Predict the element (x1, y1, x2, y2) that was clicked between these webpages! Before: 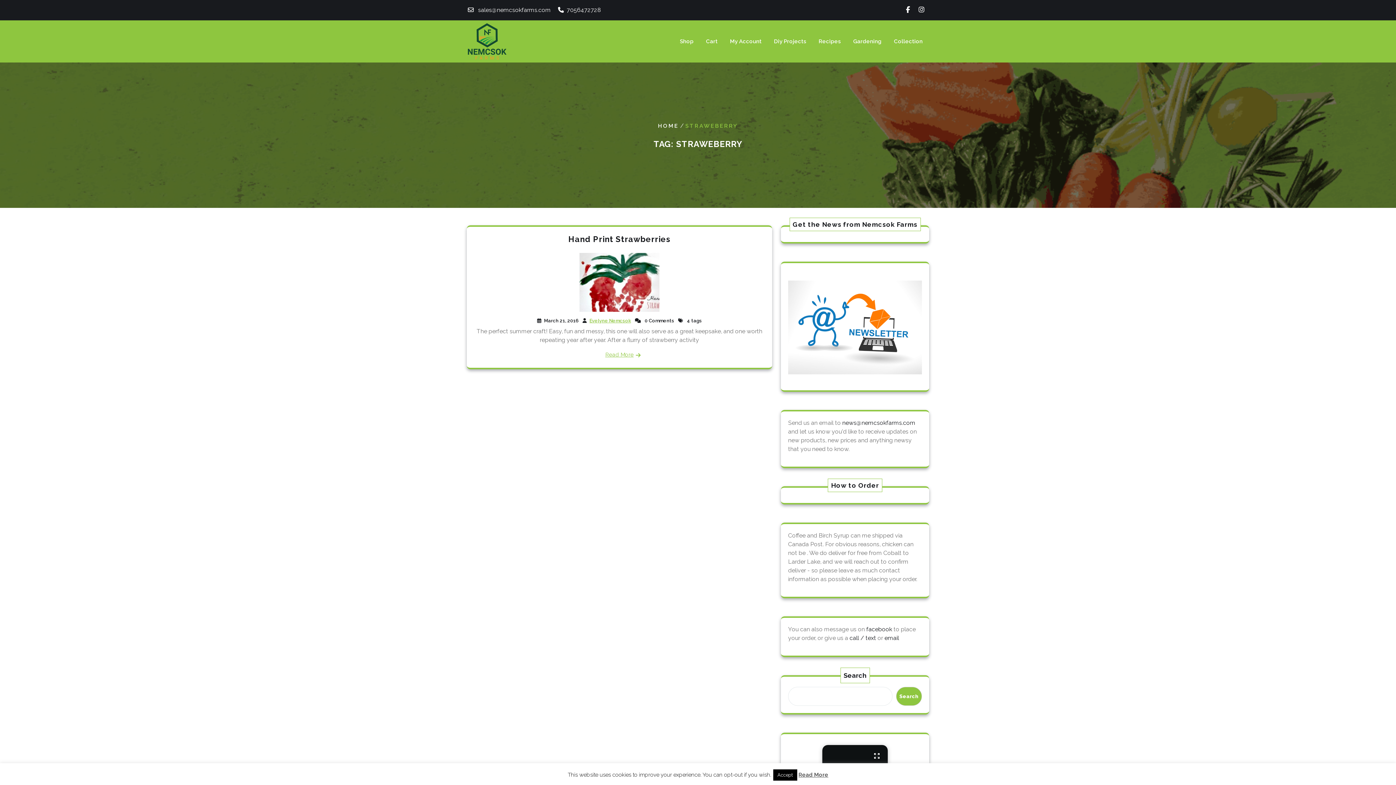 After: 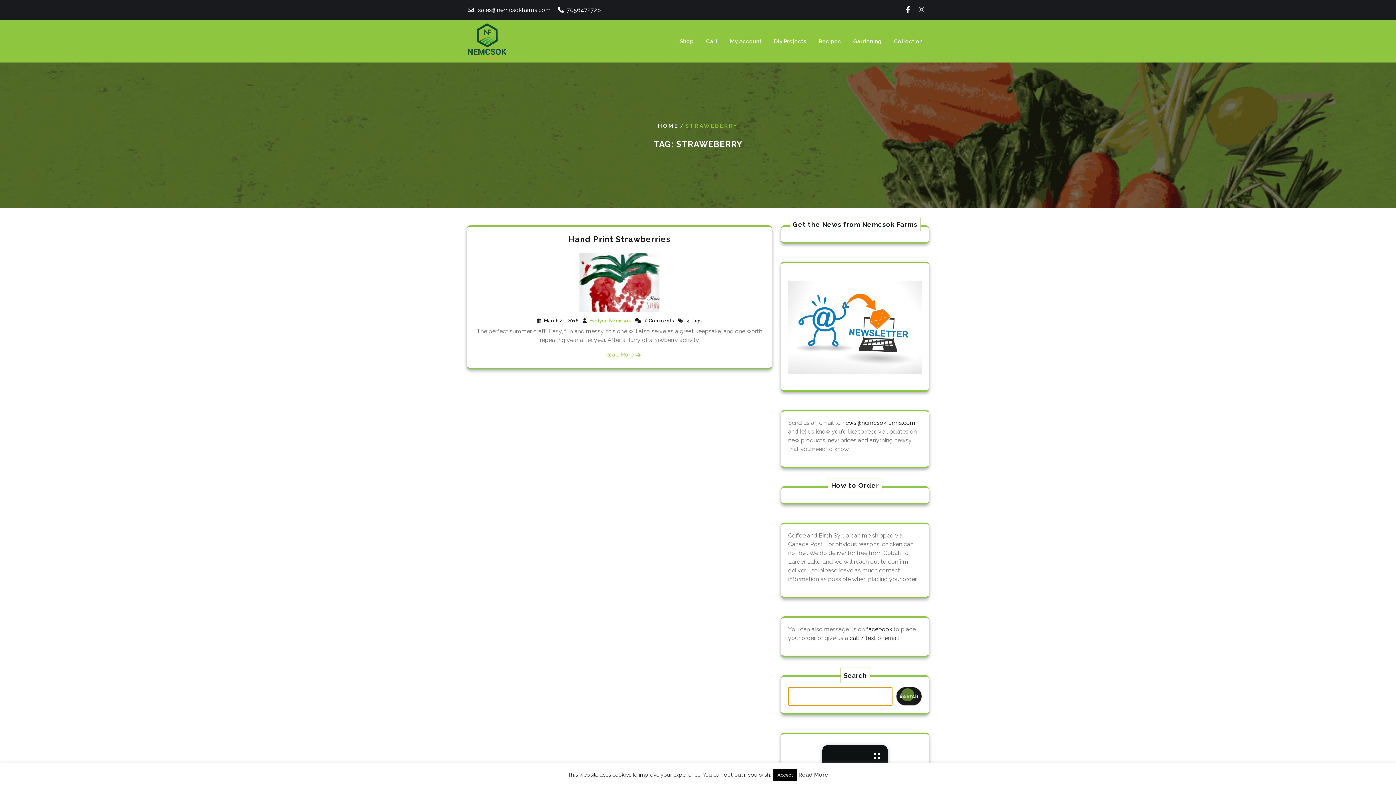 Action: label: Search bbox: (896, 687, 922, 706)